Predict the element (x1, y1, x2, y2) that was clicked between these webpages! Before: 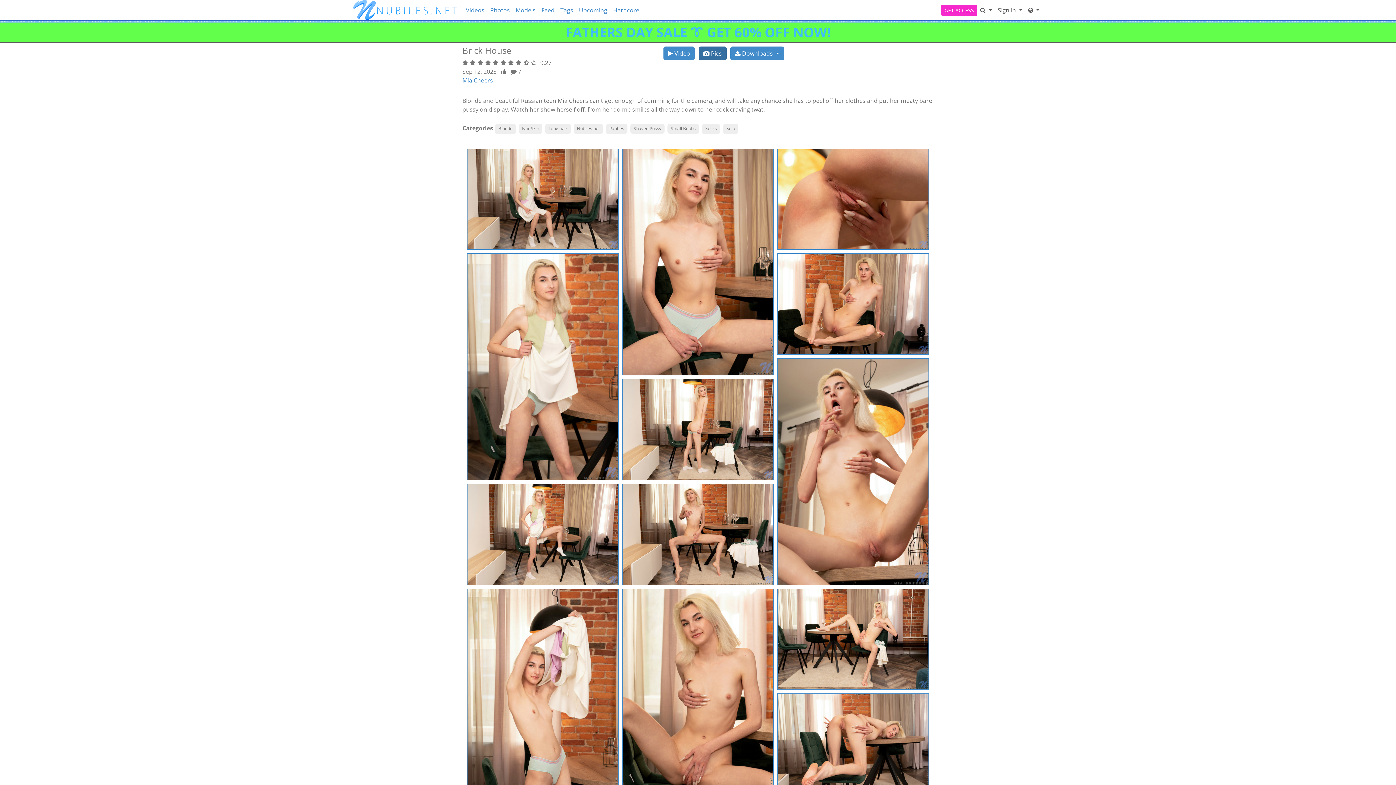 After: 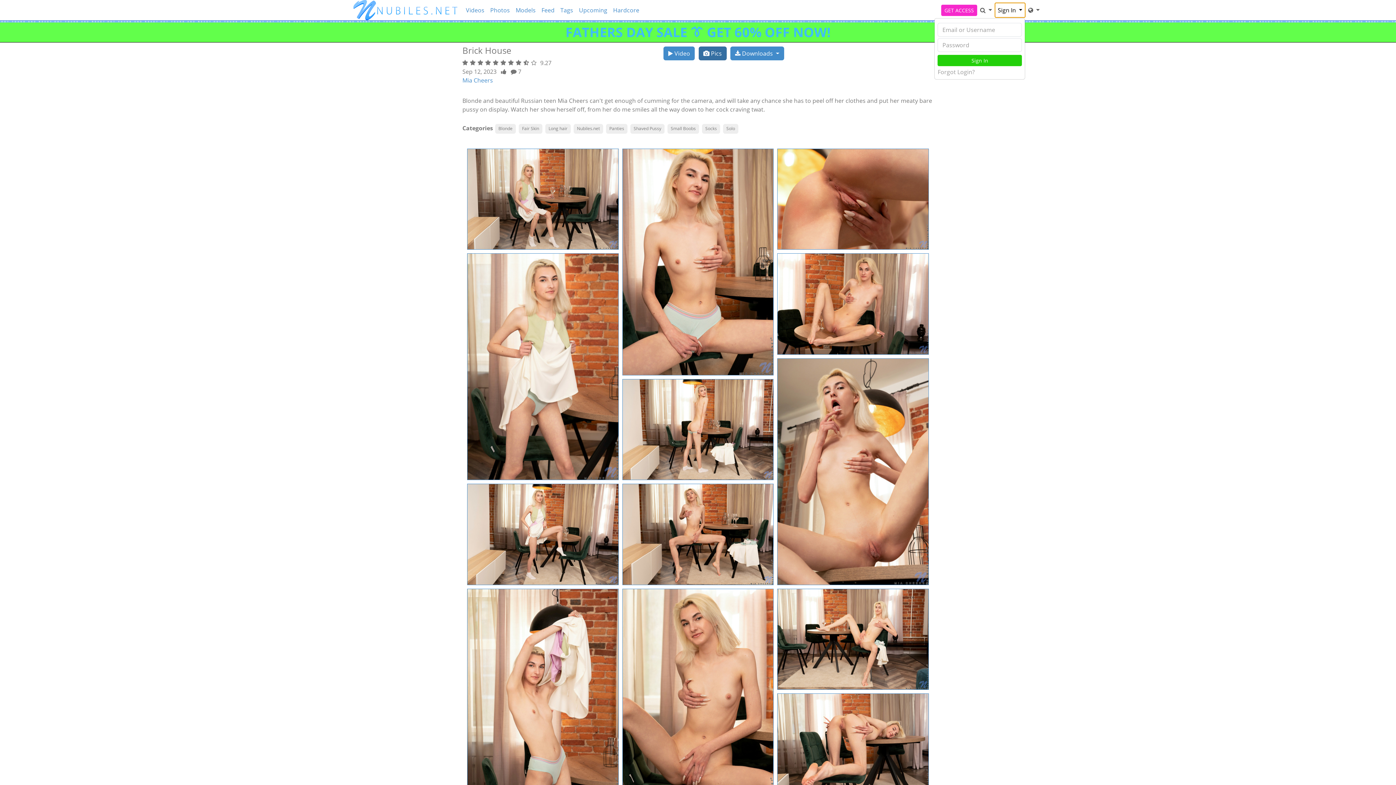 Action: label: Sign In  bbox: (995, 2, 1025, 17)